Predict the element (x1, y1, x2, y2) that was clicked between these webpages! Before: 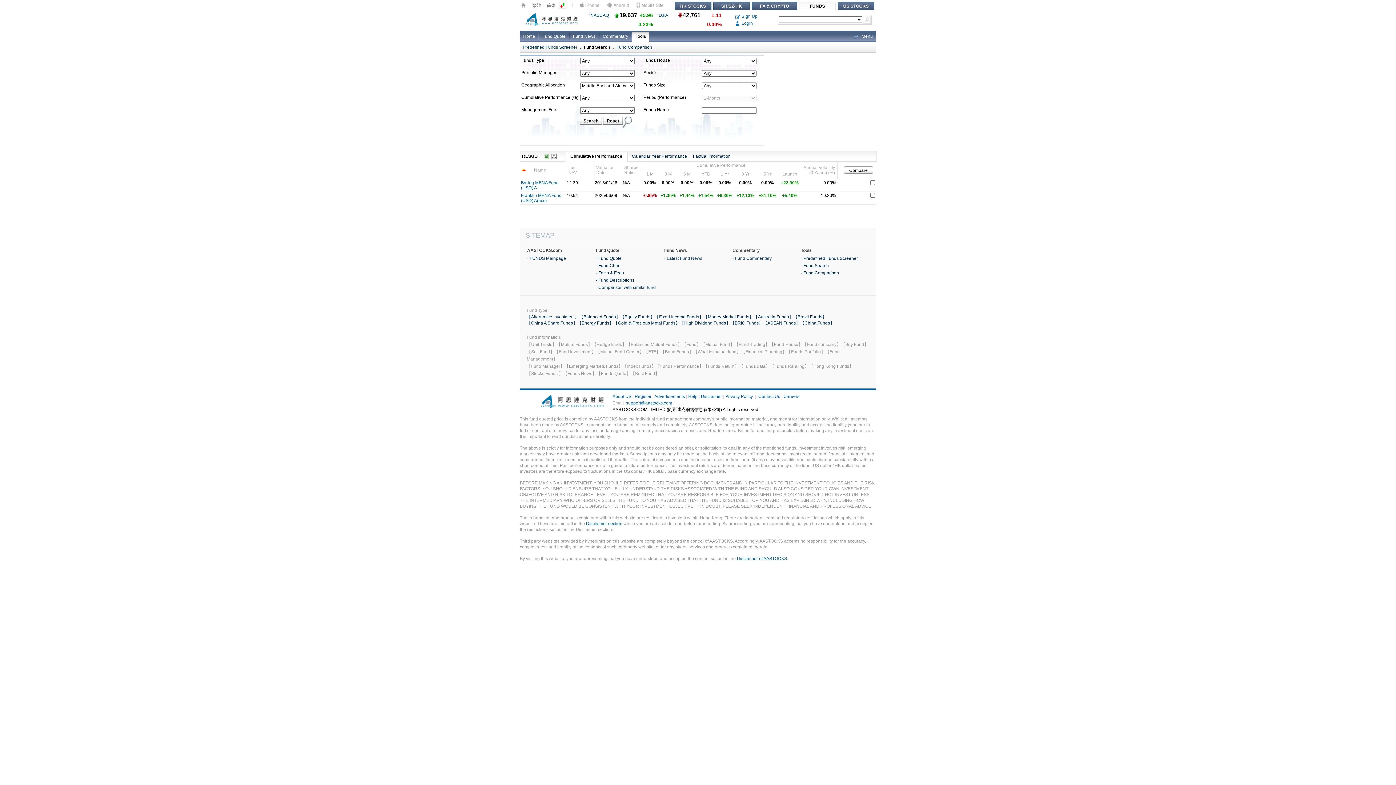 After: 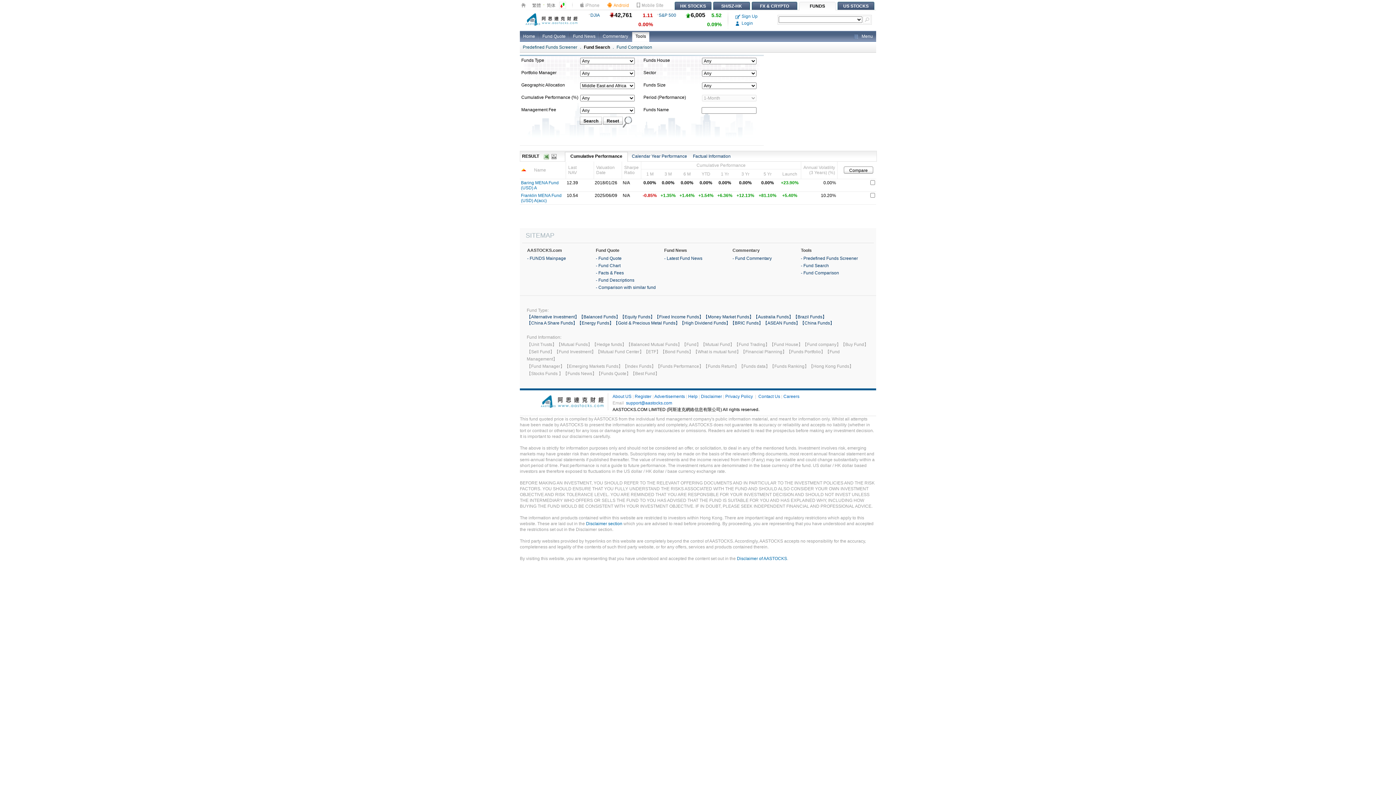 Action: bbox: (606, 1, 629, 8)